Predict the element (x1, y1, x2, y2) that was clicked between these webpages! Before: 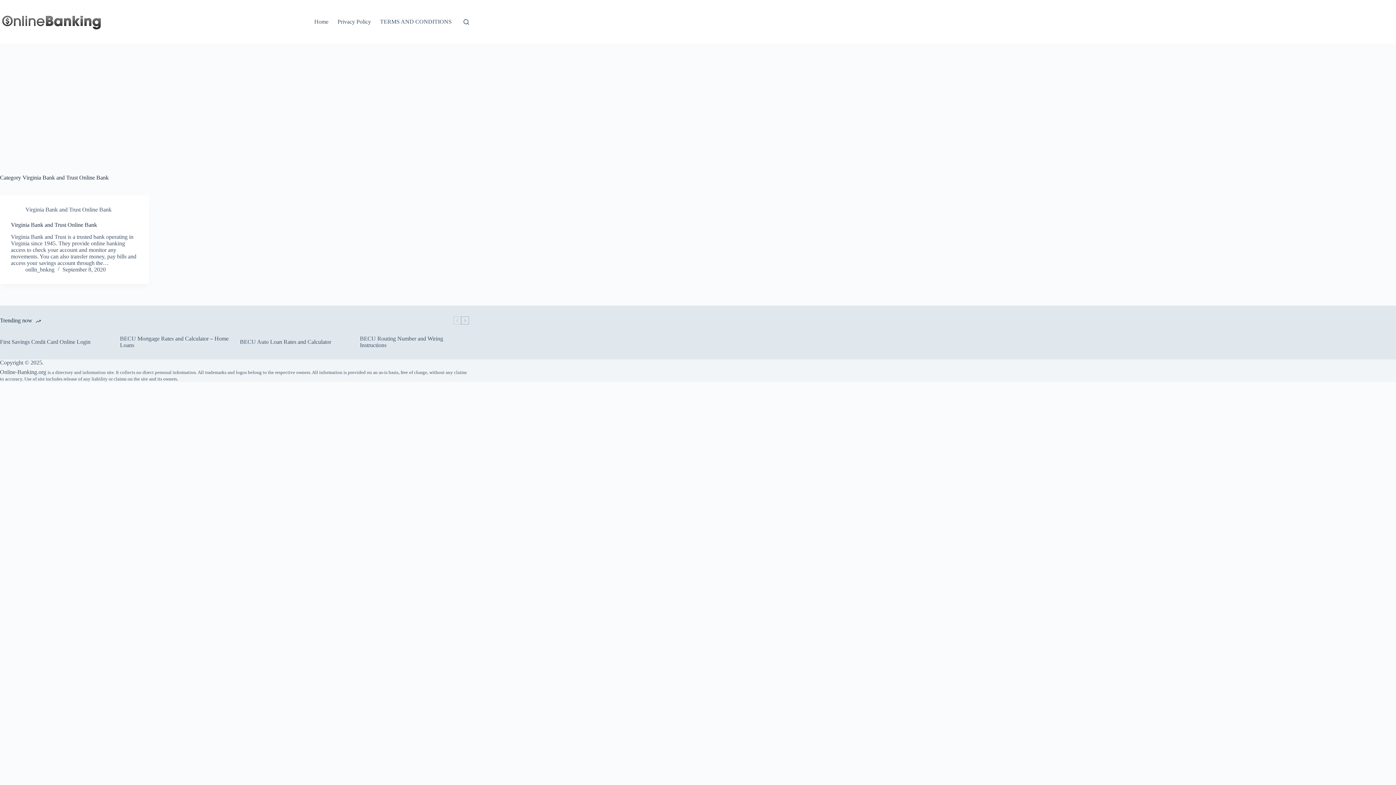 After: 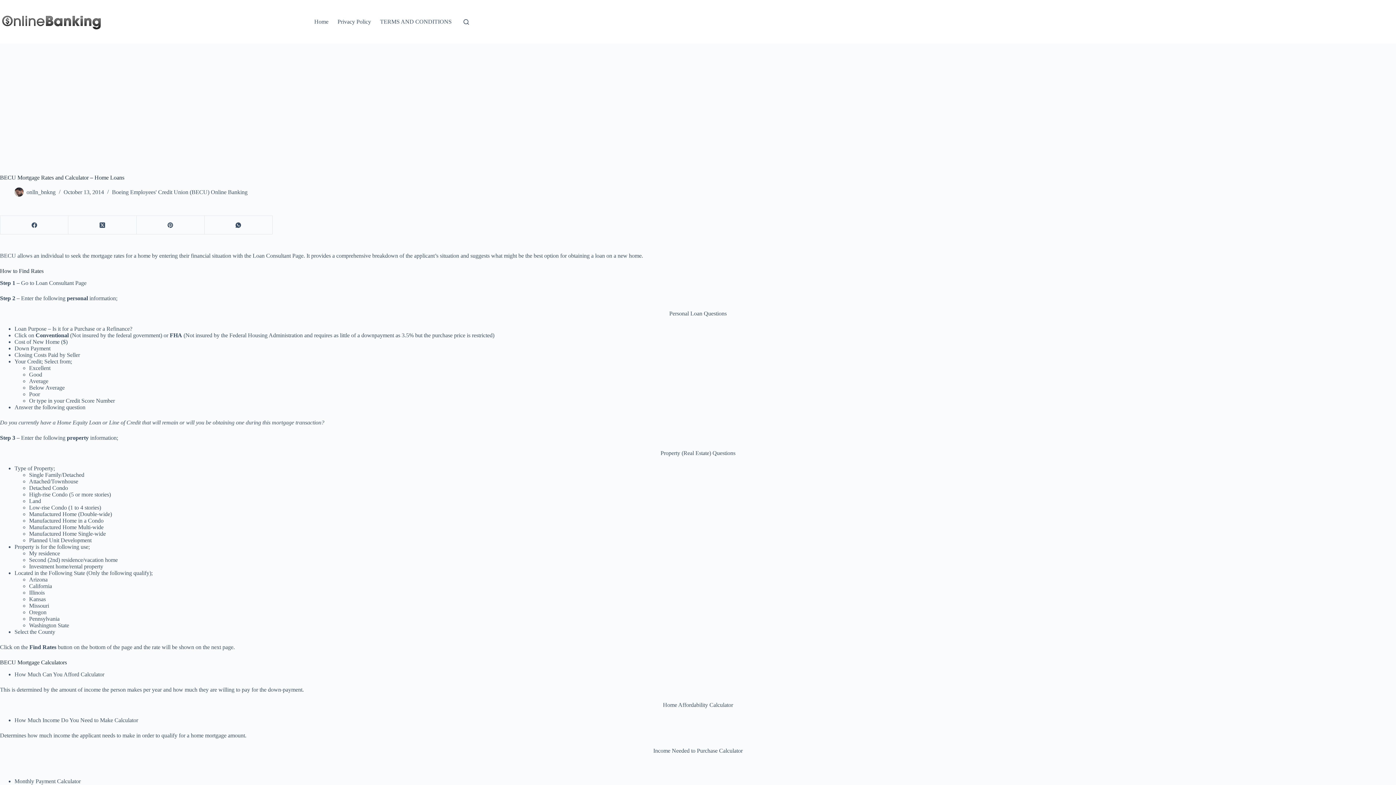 Action: bbox: (120, 335, 229, 348) label: BECU Mortgage Rates and Calculator – Home Loans